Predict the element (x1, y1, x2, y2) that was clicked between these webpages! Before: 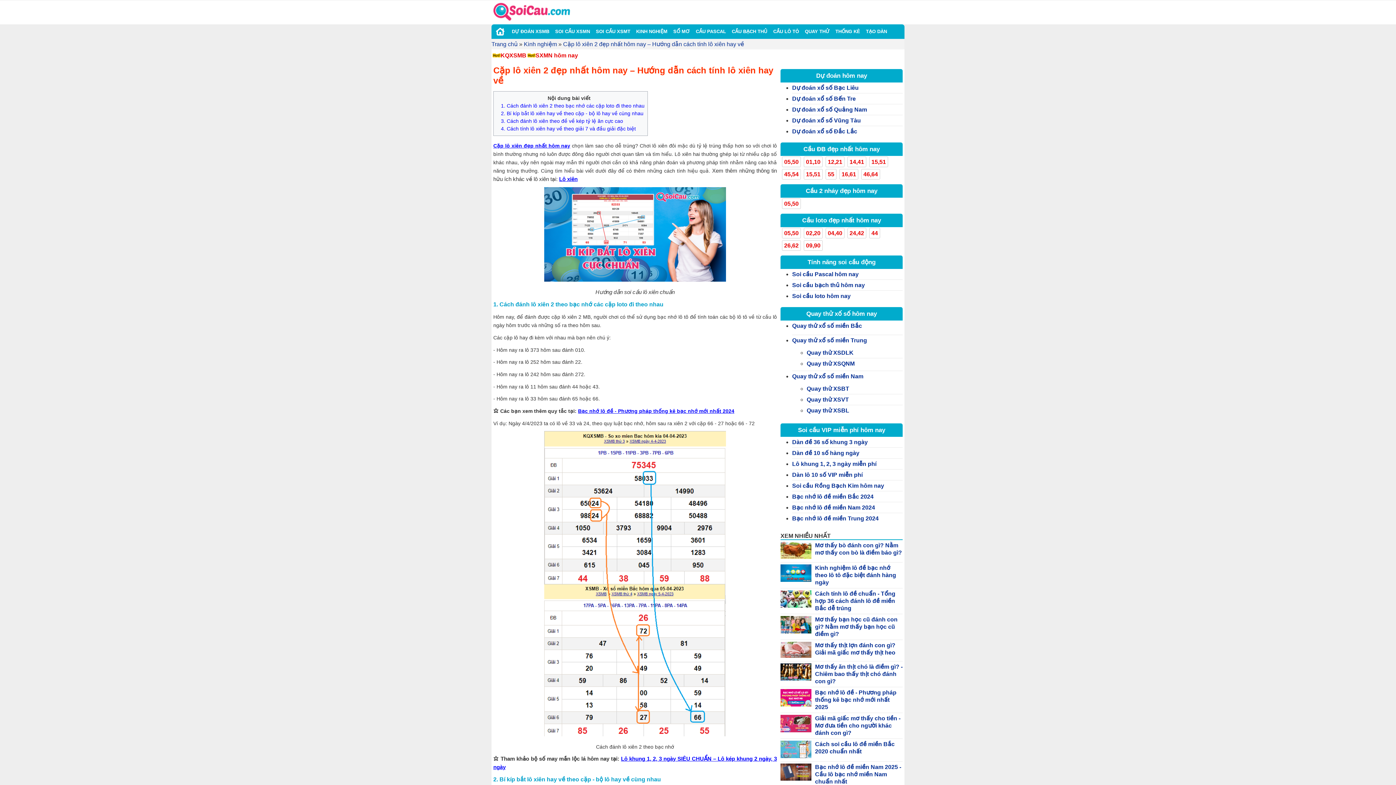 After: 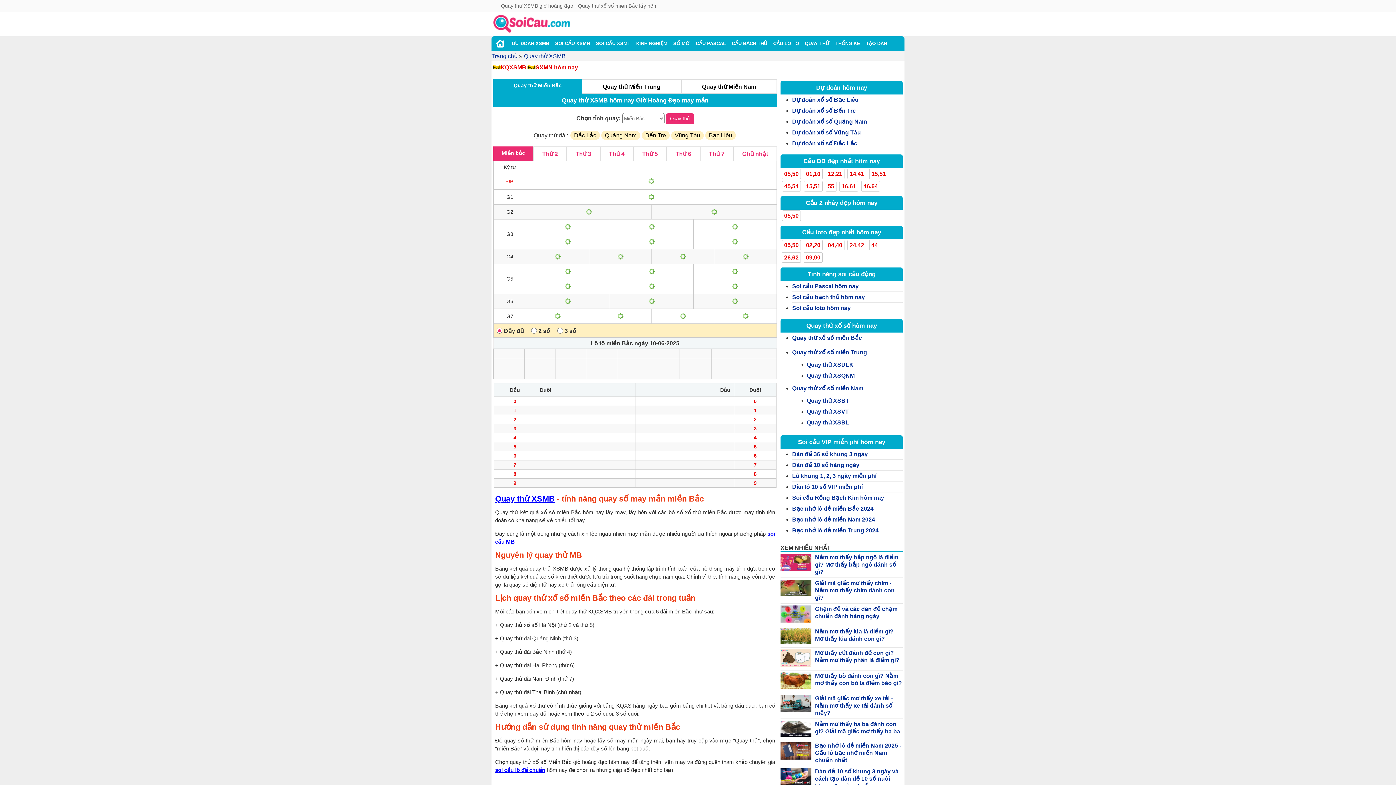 Action: bbox: (792, 322, 862, 329) label: Quay thử xổ số miền Bắc